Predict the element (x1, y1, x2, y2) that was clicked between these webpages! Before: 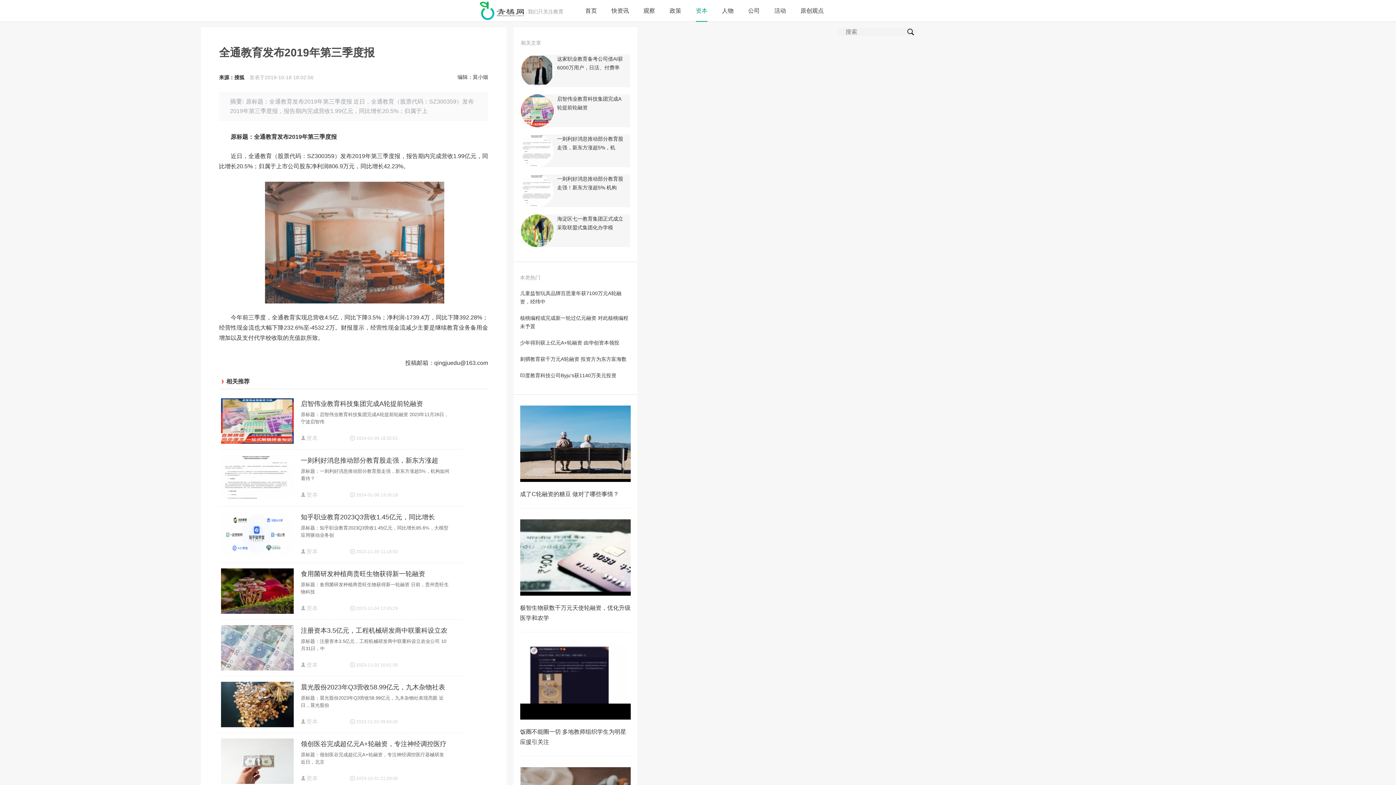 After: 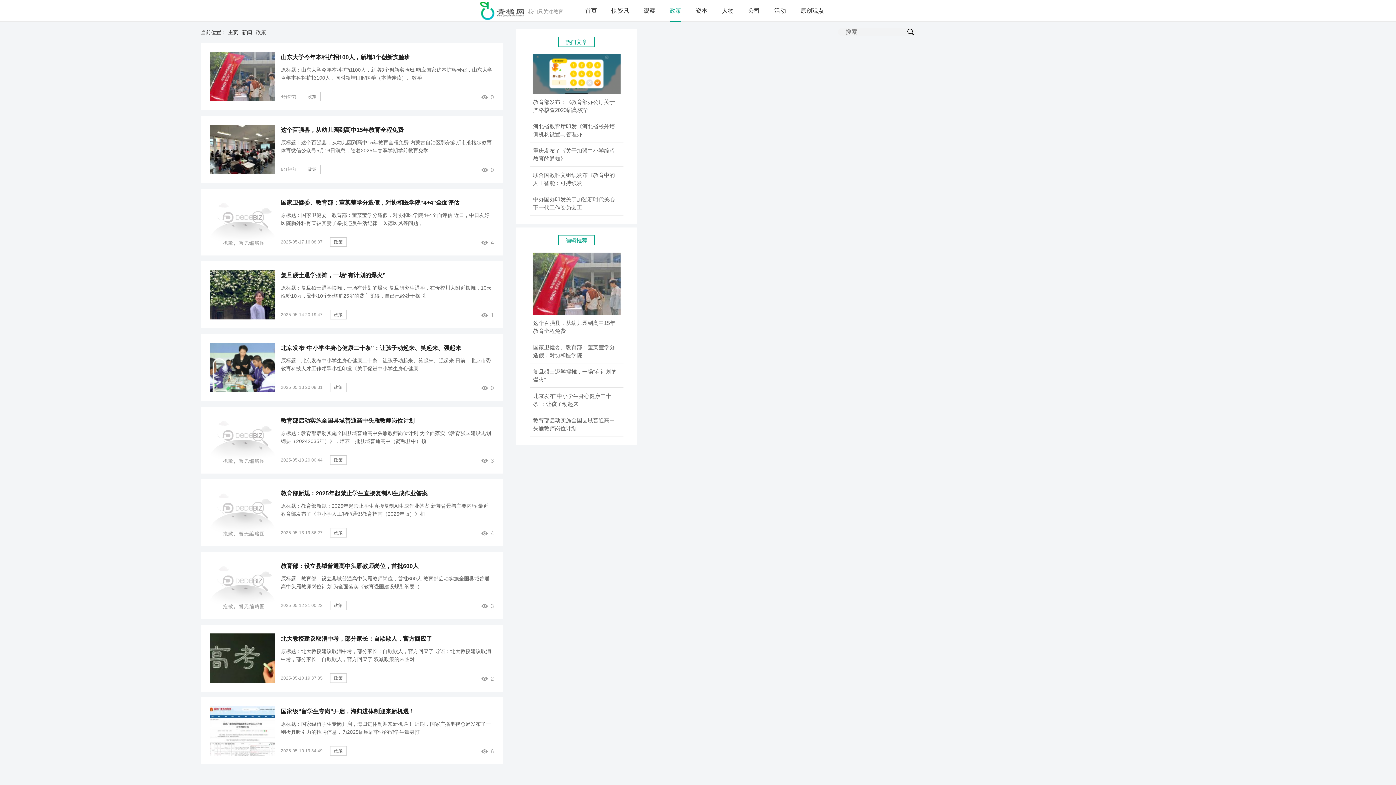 Action: label: 政策 bbox: (669, 0, 681, 21)